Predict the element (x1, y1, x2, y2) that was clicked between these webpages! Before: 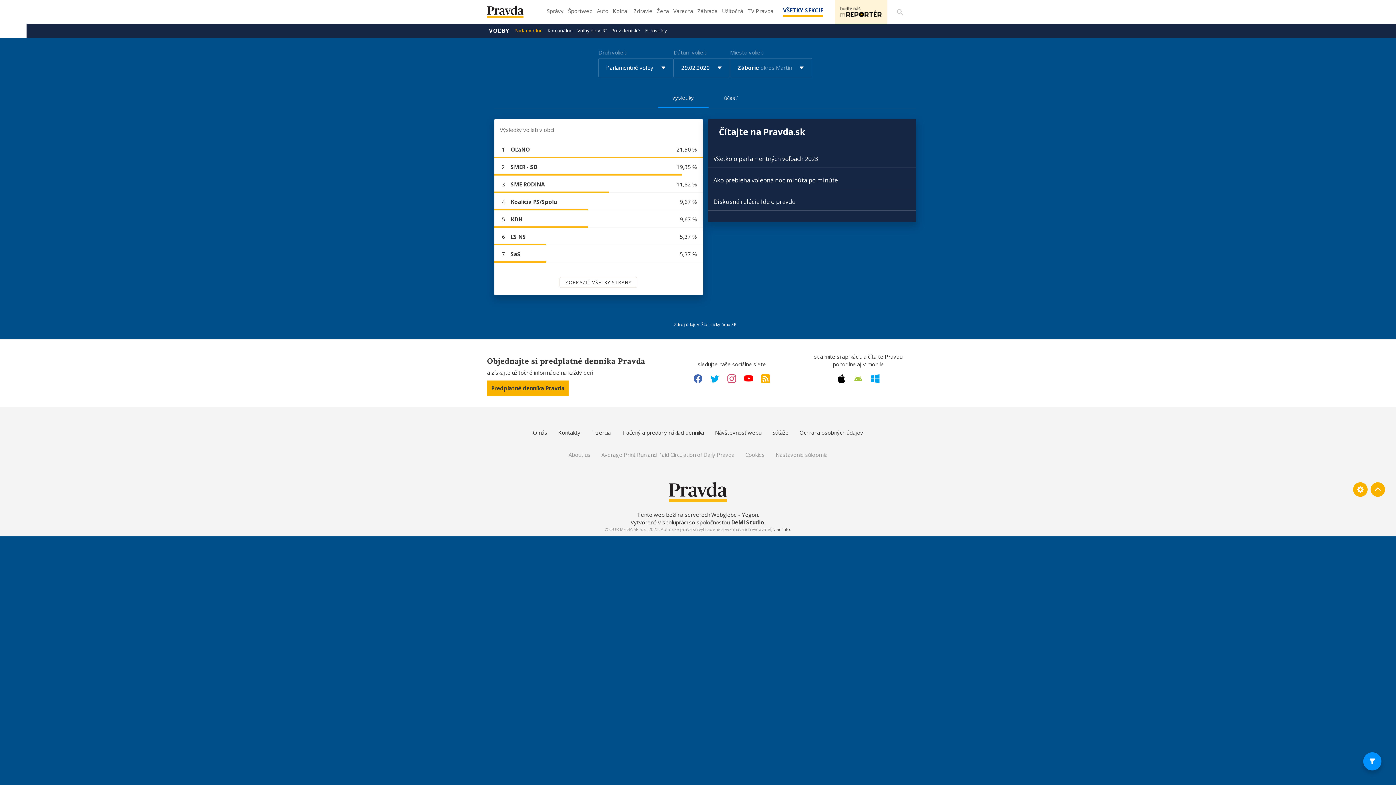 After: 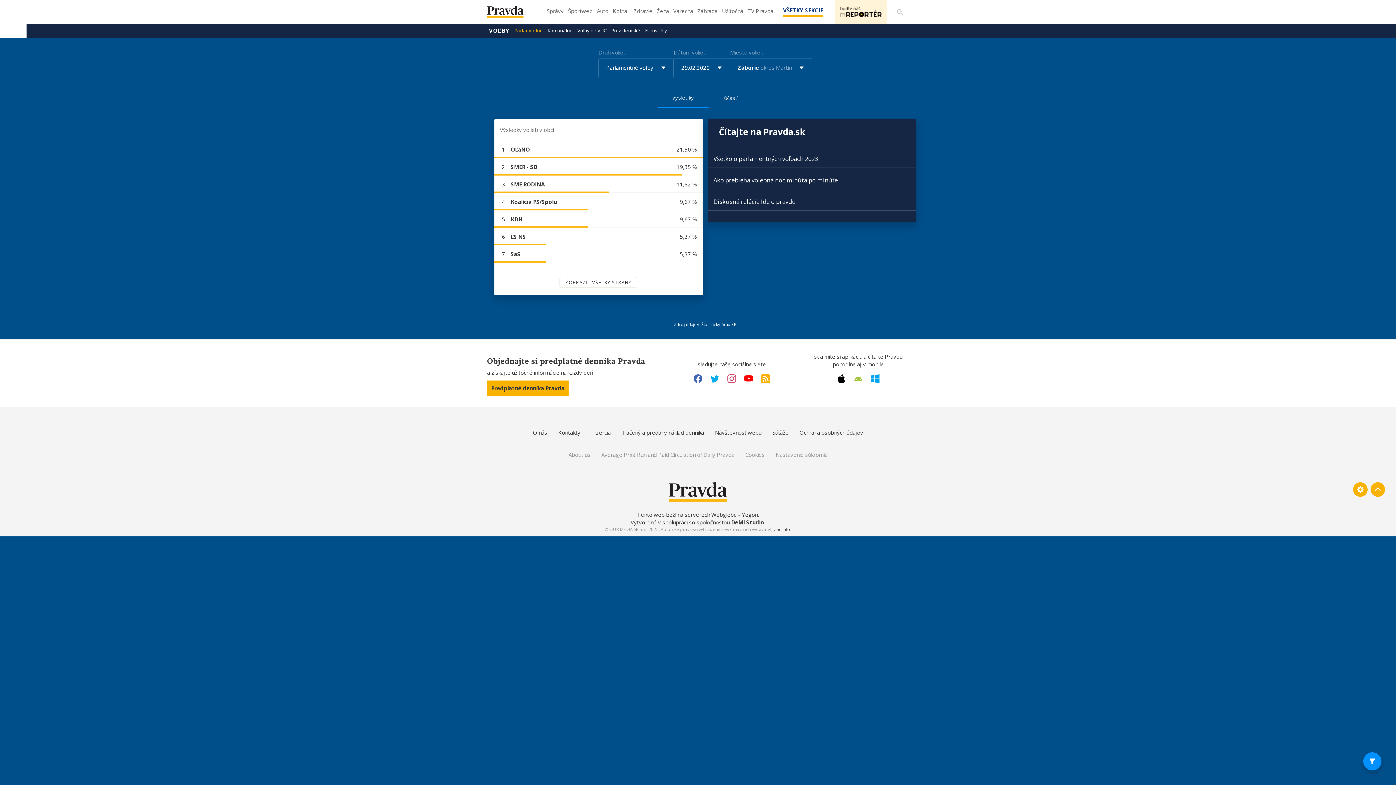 Action: label: Twitter link bbox: (710, 372, 719, 384)